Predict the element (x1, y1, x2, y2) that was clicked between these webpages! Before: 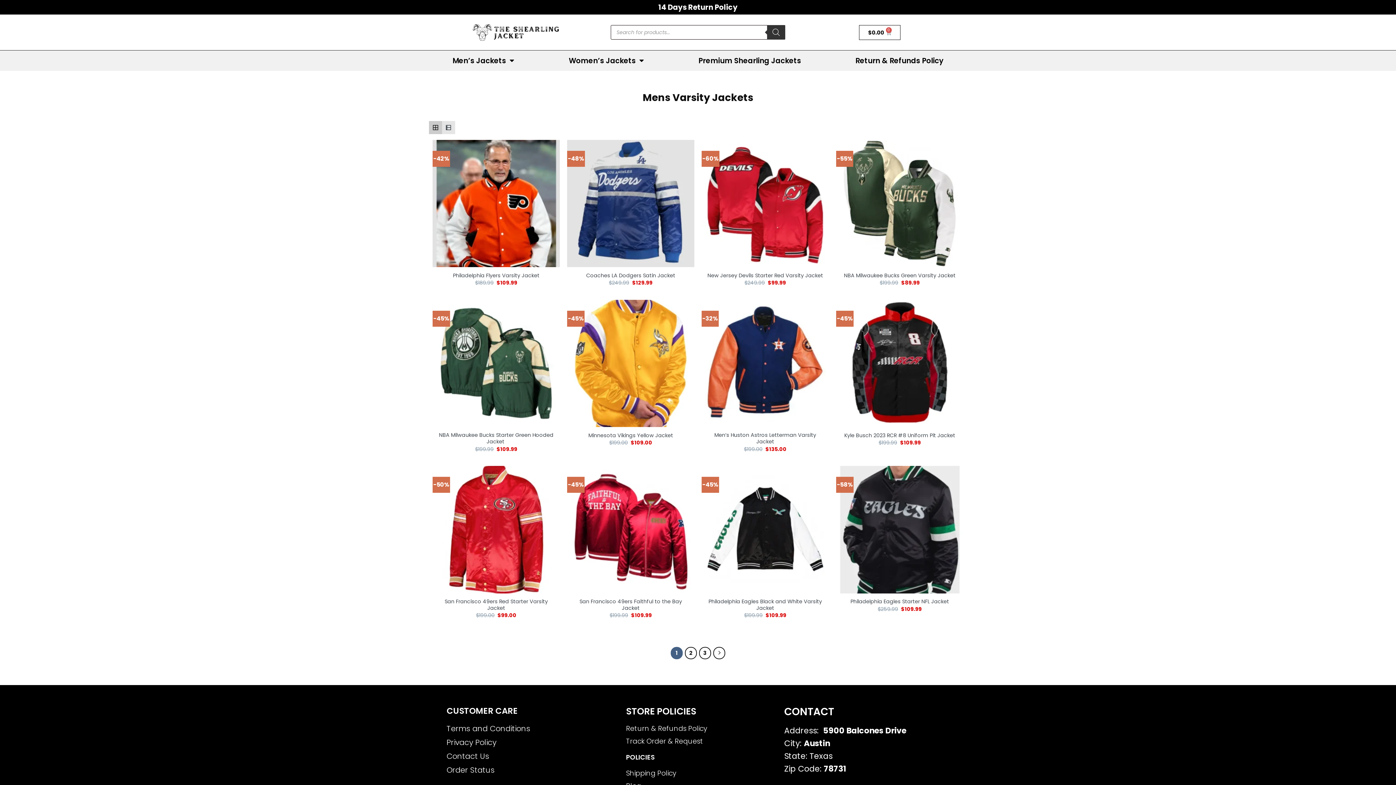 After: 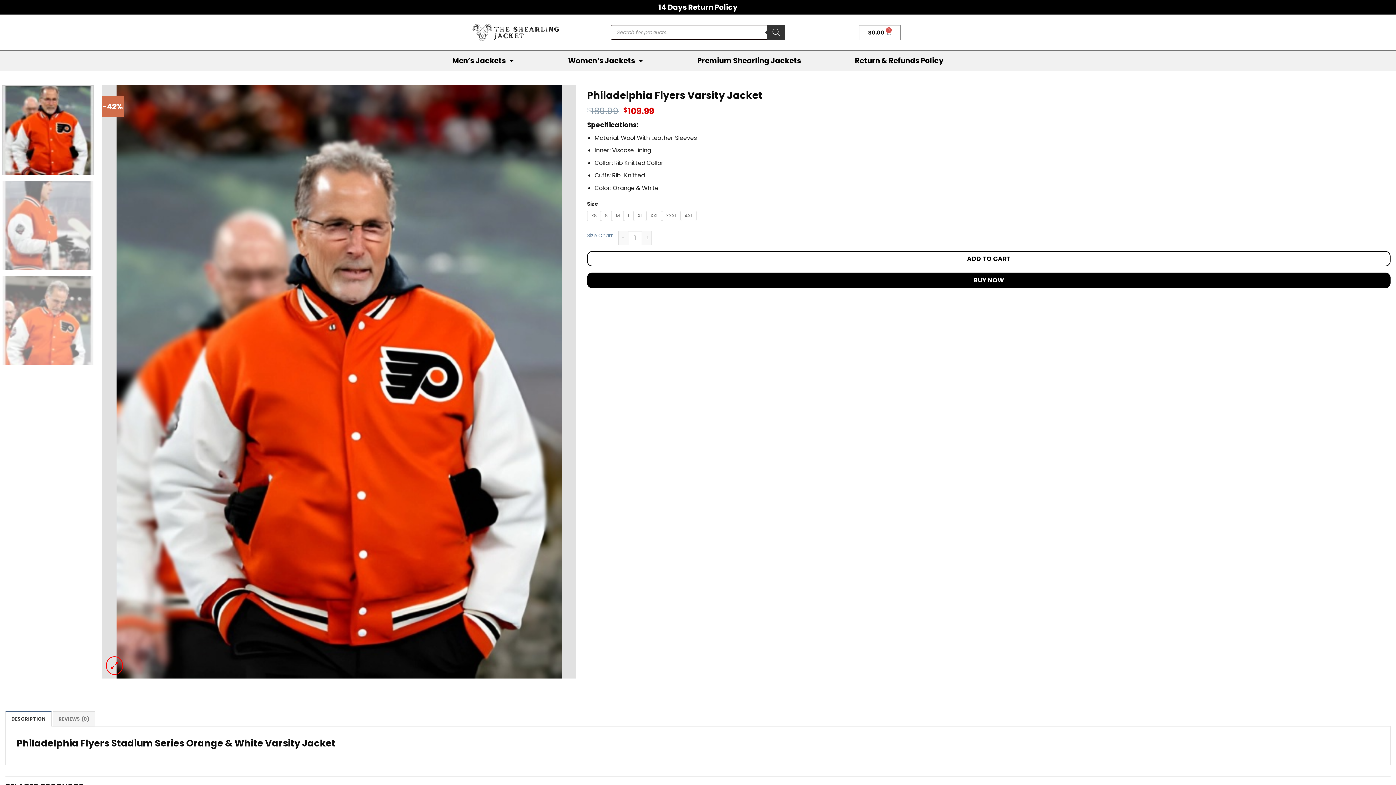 Action: bbox: (453, 272, 539, 278) label: Philadelphia Flyers Varsity Jacket